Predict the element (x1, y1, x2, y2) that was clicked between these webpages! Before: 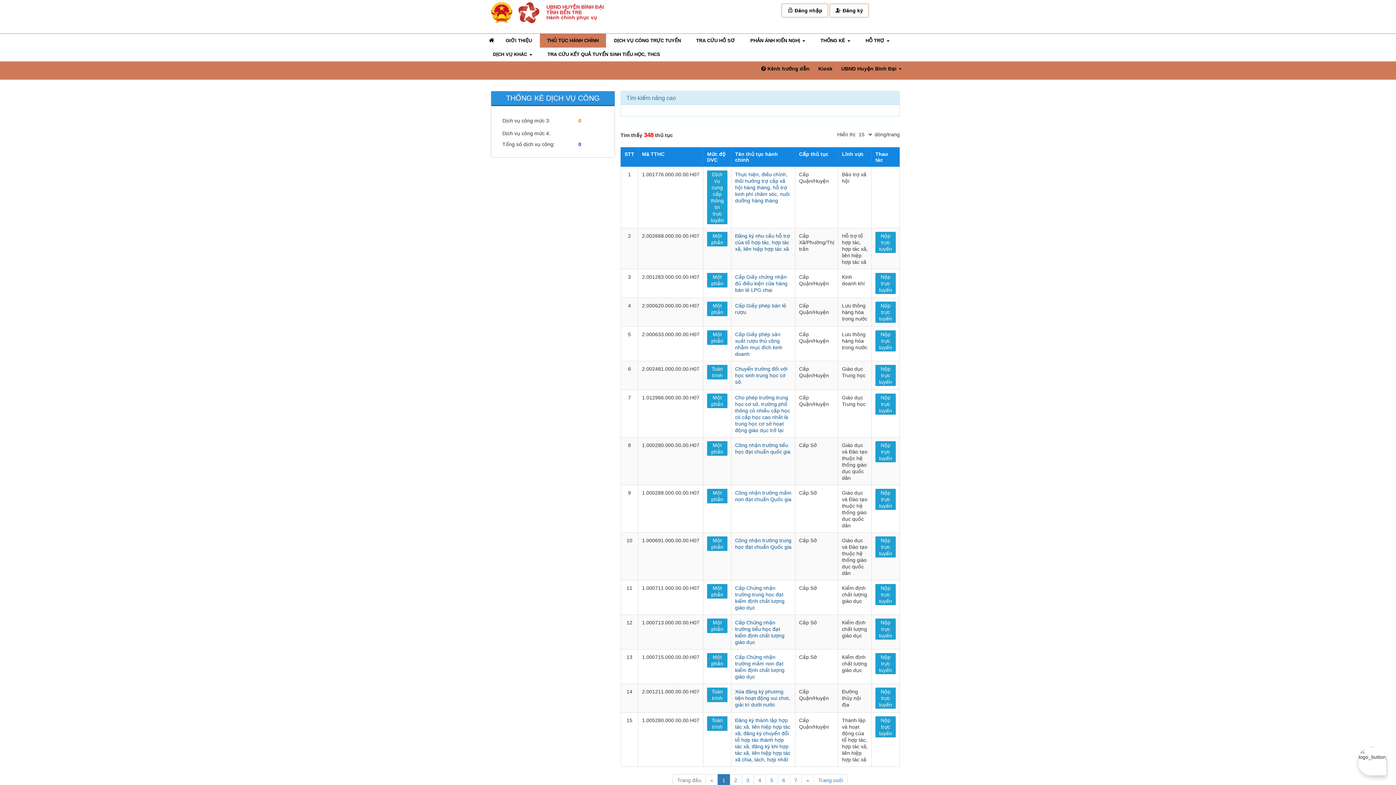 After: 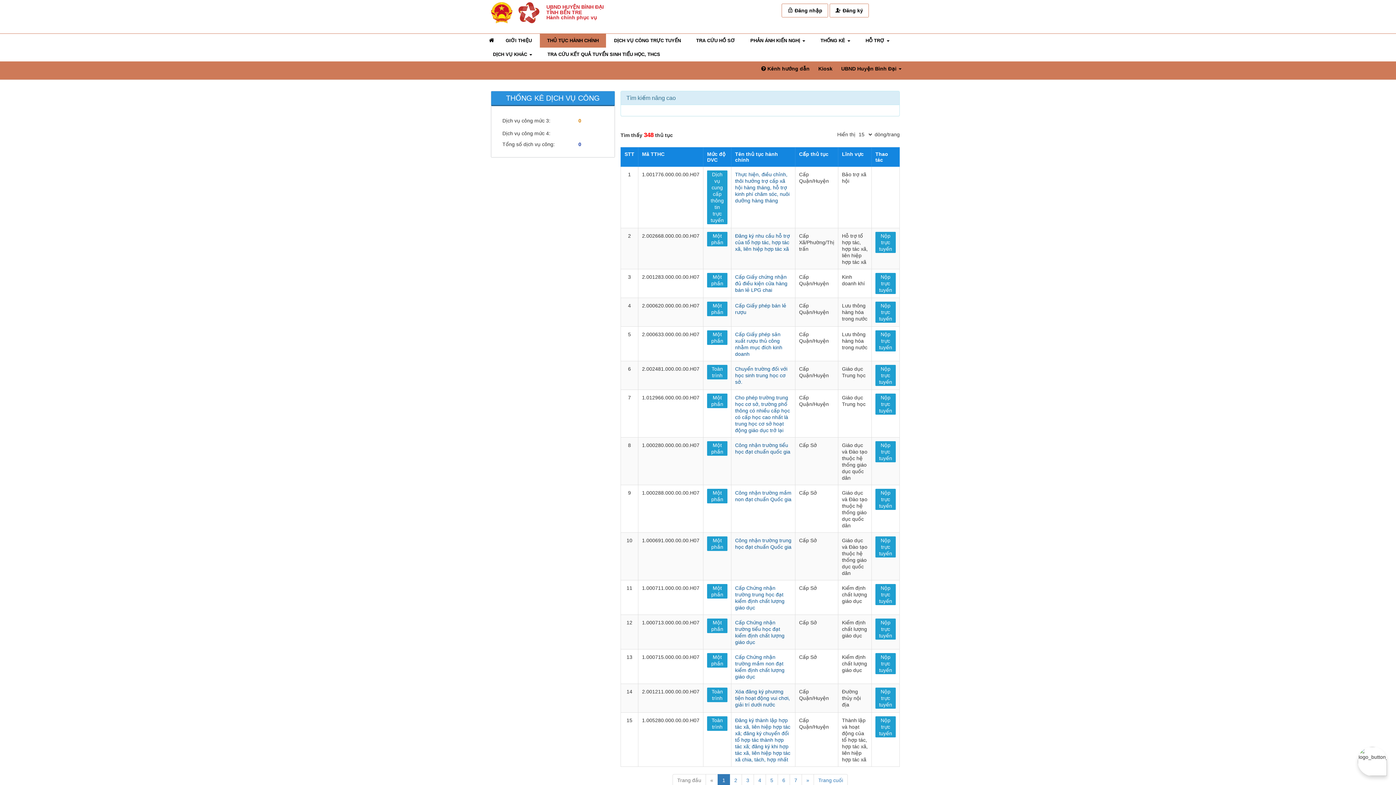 Action: label: THỦ TỤC HÀNH CHÍNH bbox: (540, 33, 606, 47)